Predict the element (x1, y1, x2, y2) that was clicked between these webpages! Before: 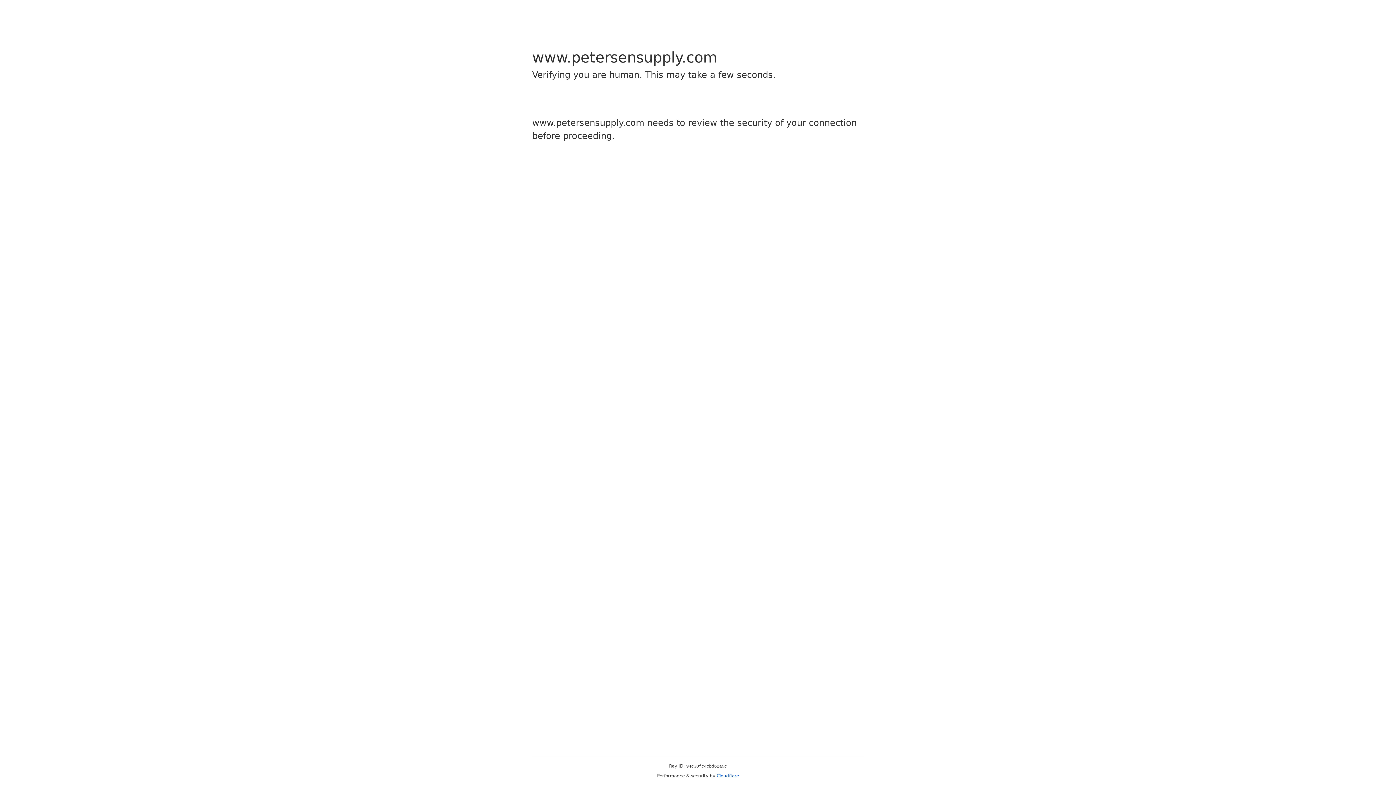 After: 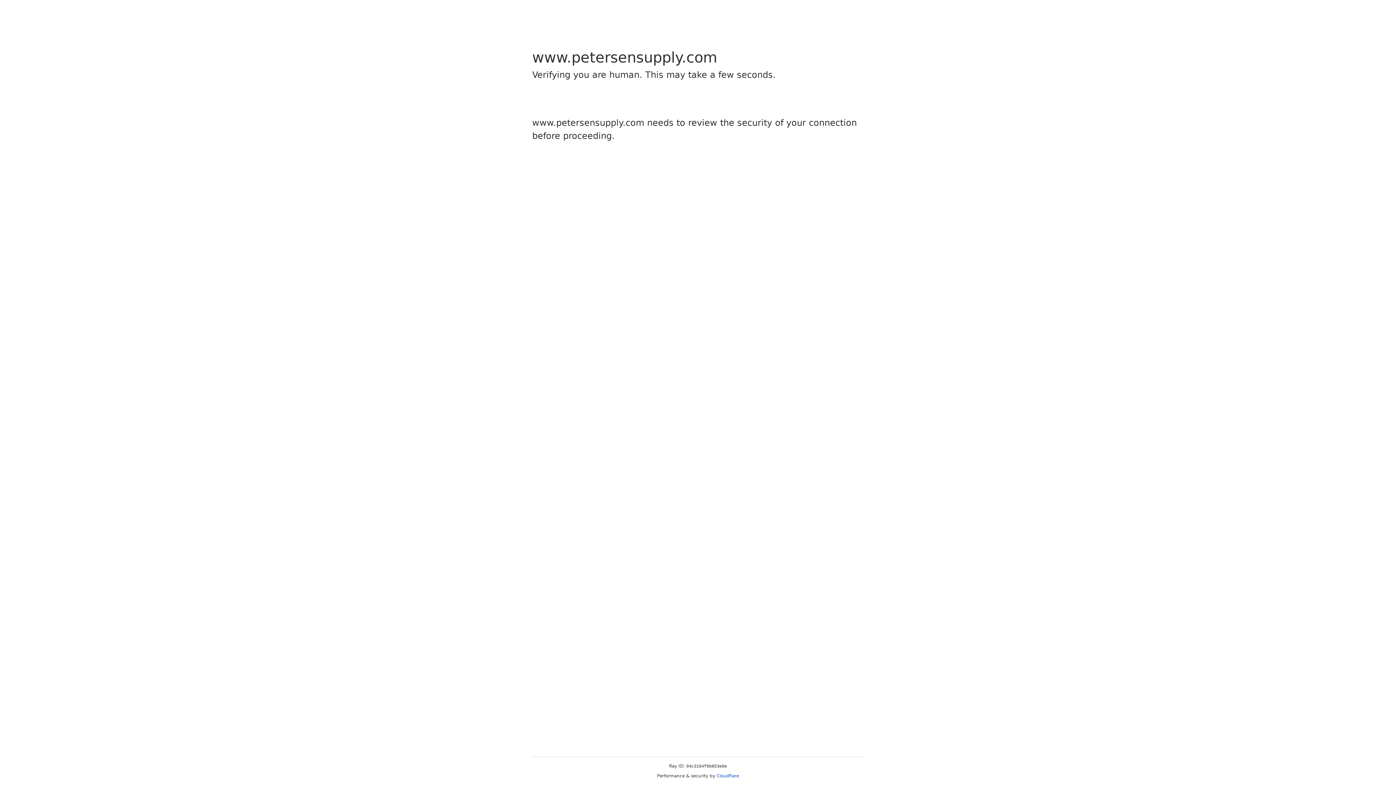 Action: bbox: (716, 773, 739, 778) label: Cloudflare